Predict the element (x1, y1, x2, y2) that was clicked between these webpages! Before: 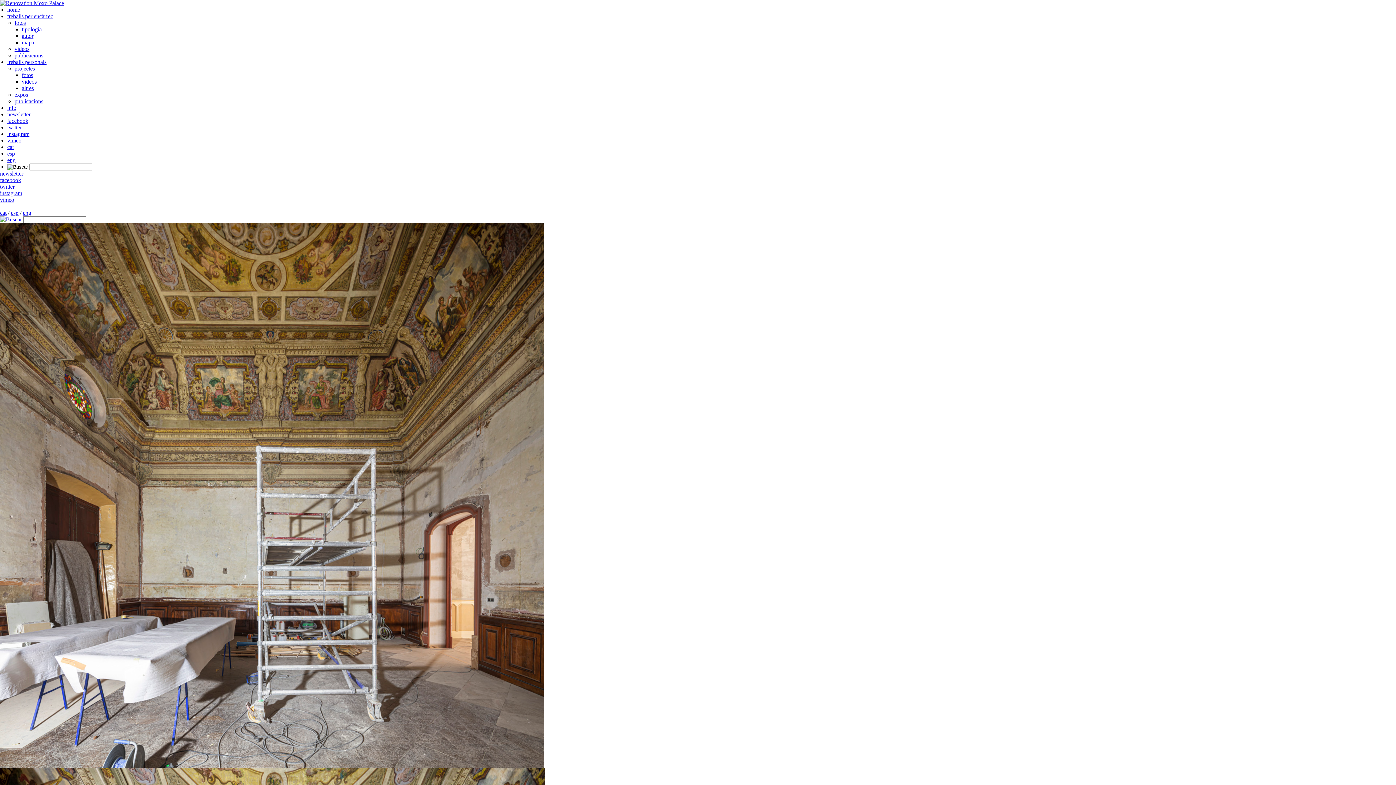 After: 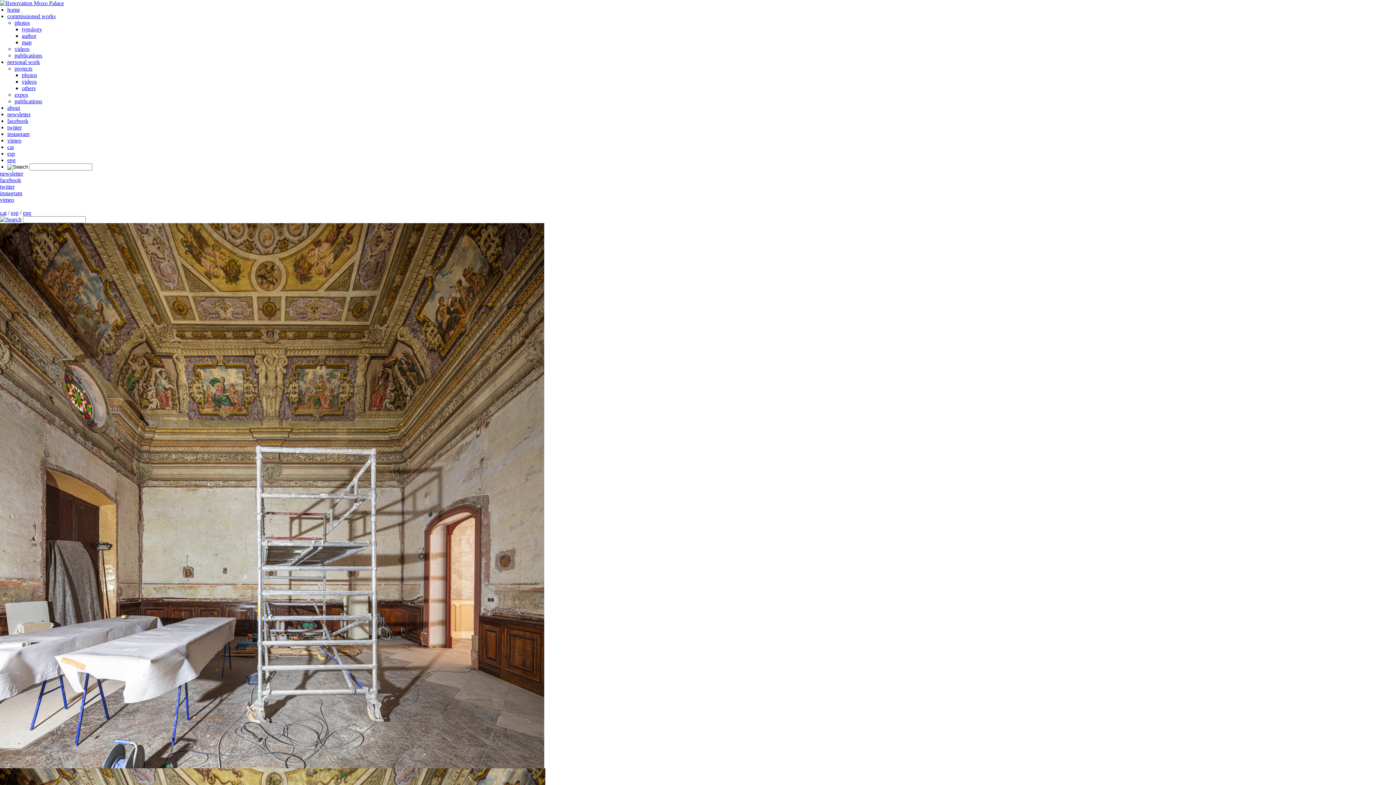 Action: label: eng bbox: (22, 209, 31, 216)